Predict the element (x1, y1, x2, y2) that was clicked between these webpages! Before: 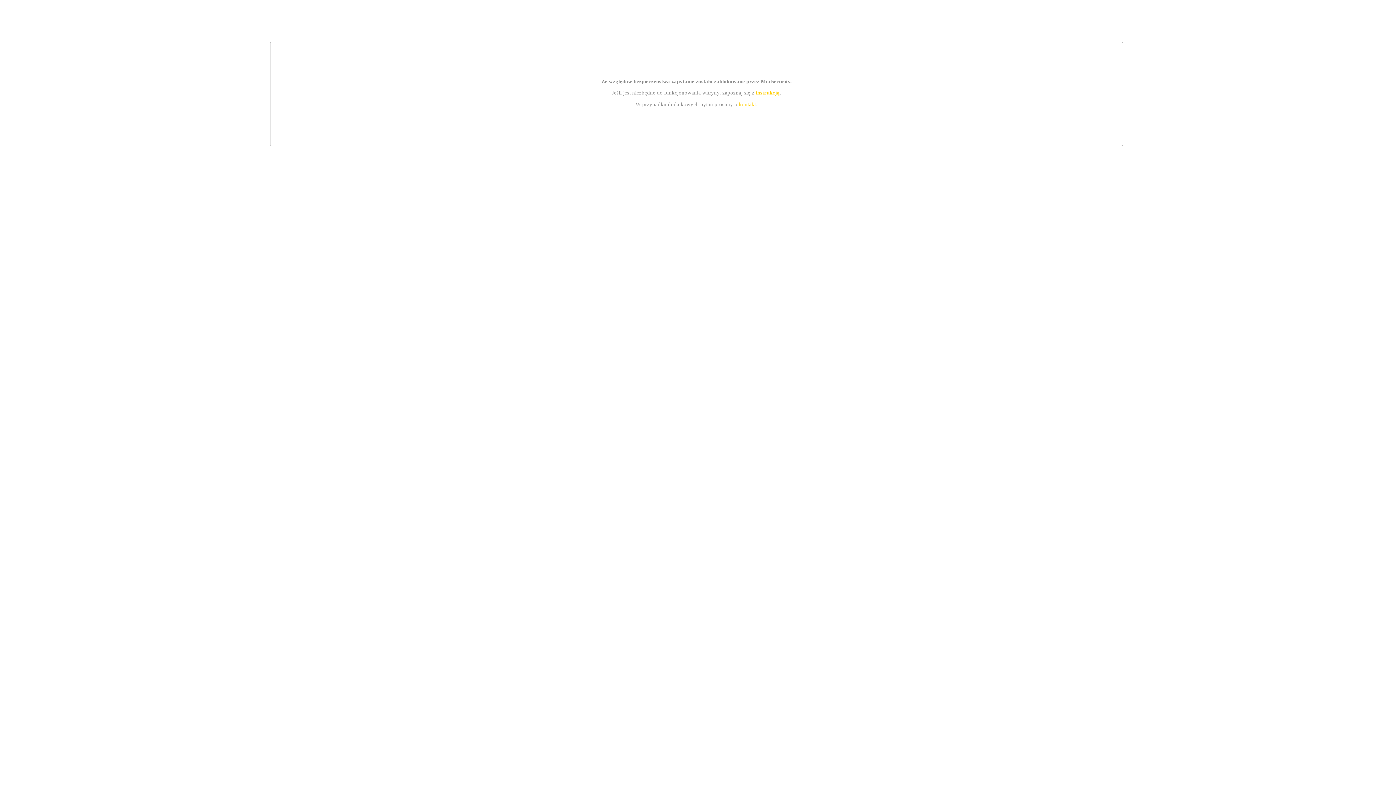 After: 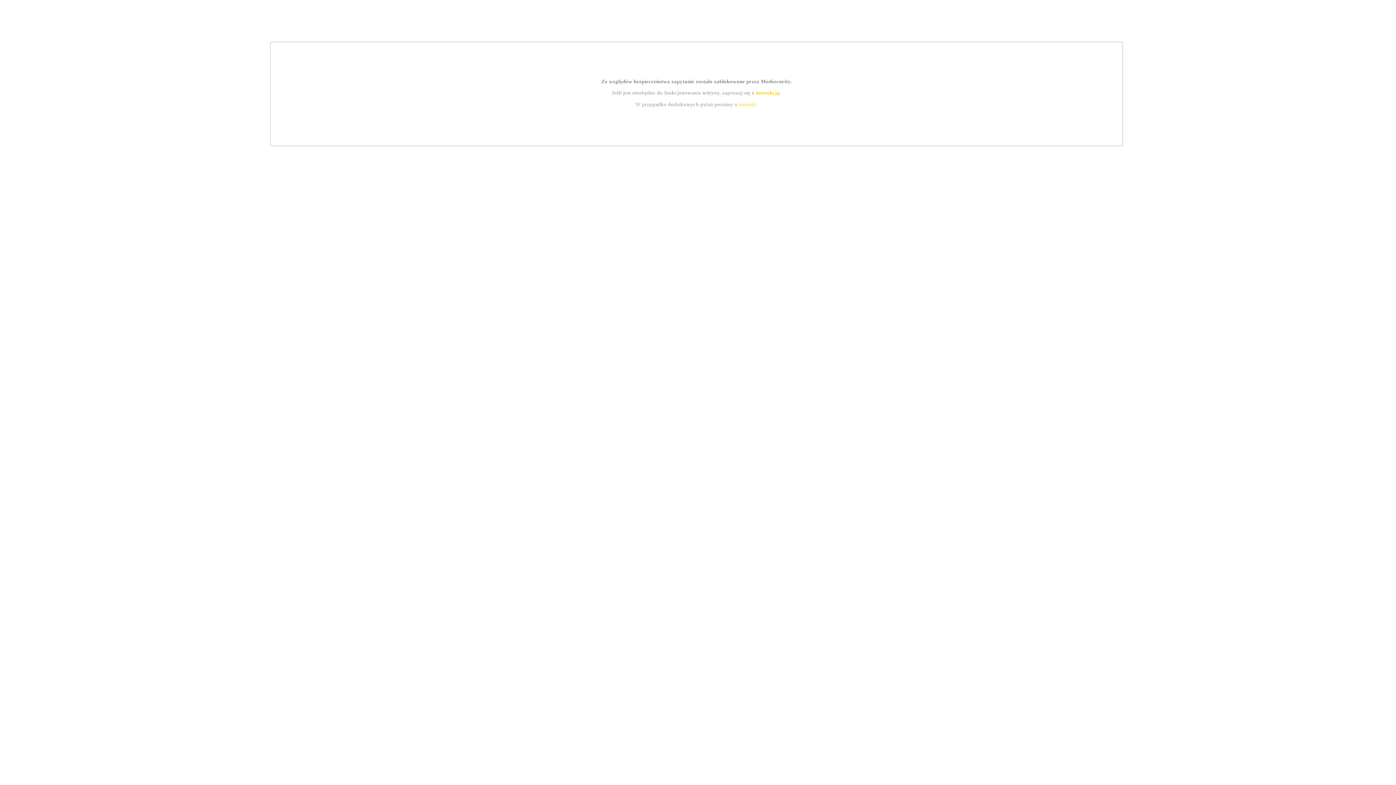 Action: bbox: (755, 89, 779, 95) label: instrukcją